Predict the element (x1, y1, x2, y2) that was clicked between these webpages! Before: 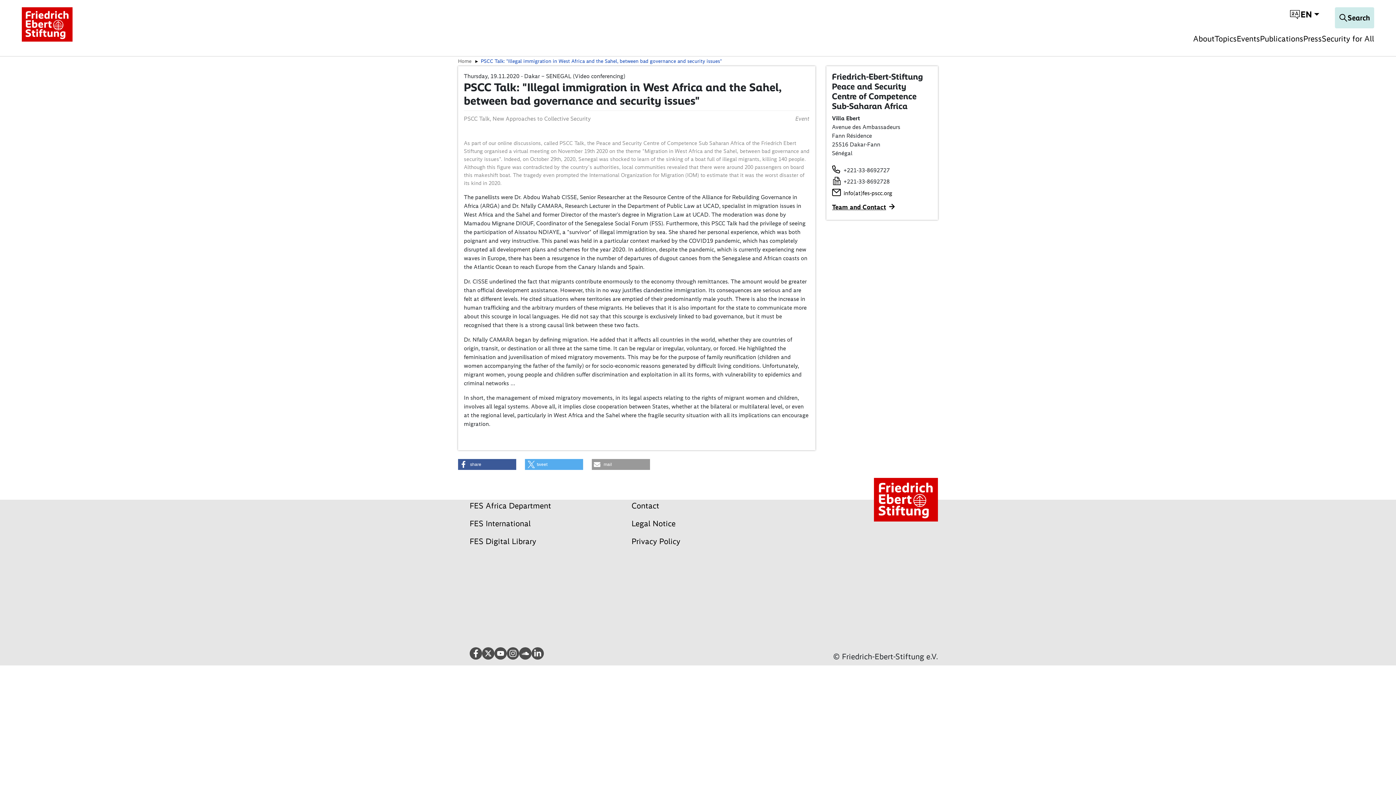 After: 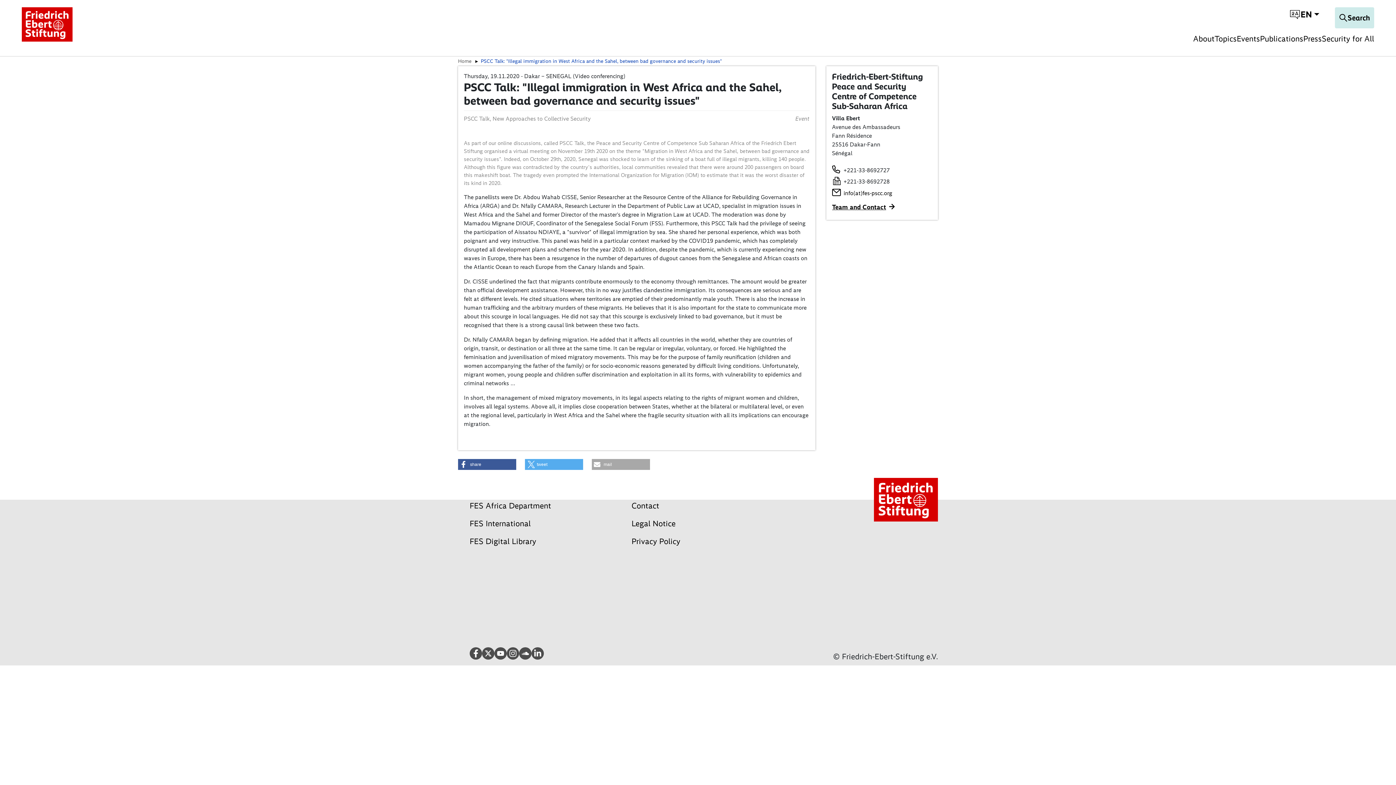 Action: label: Send by email bbox: (591, 459, 650, 470)